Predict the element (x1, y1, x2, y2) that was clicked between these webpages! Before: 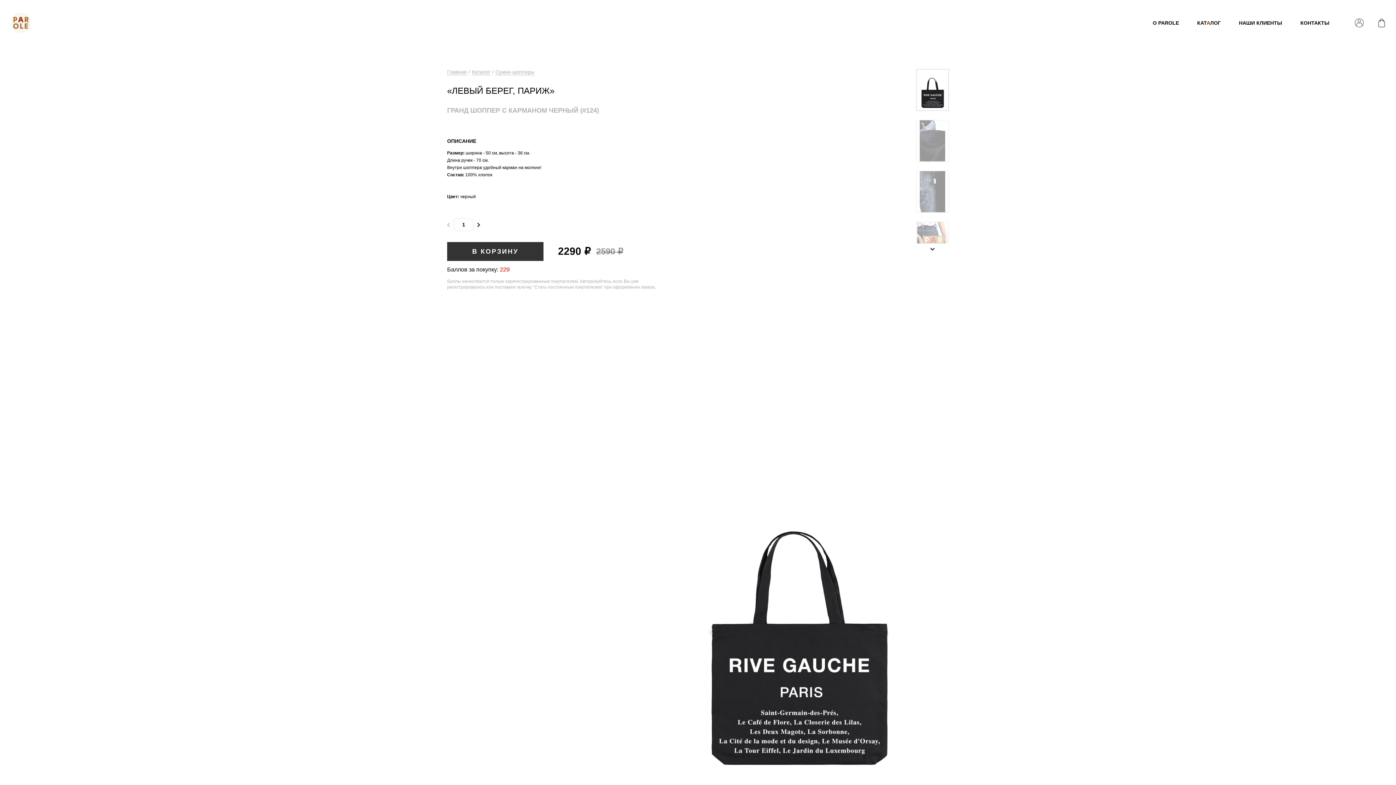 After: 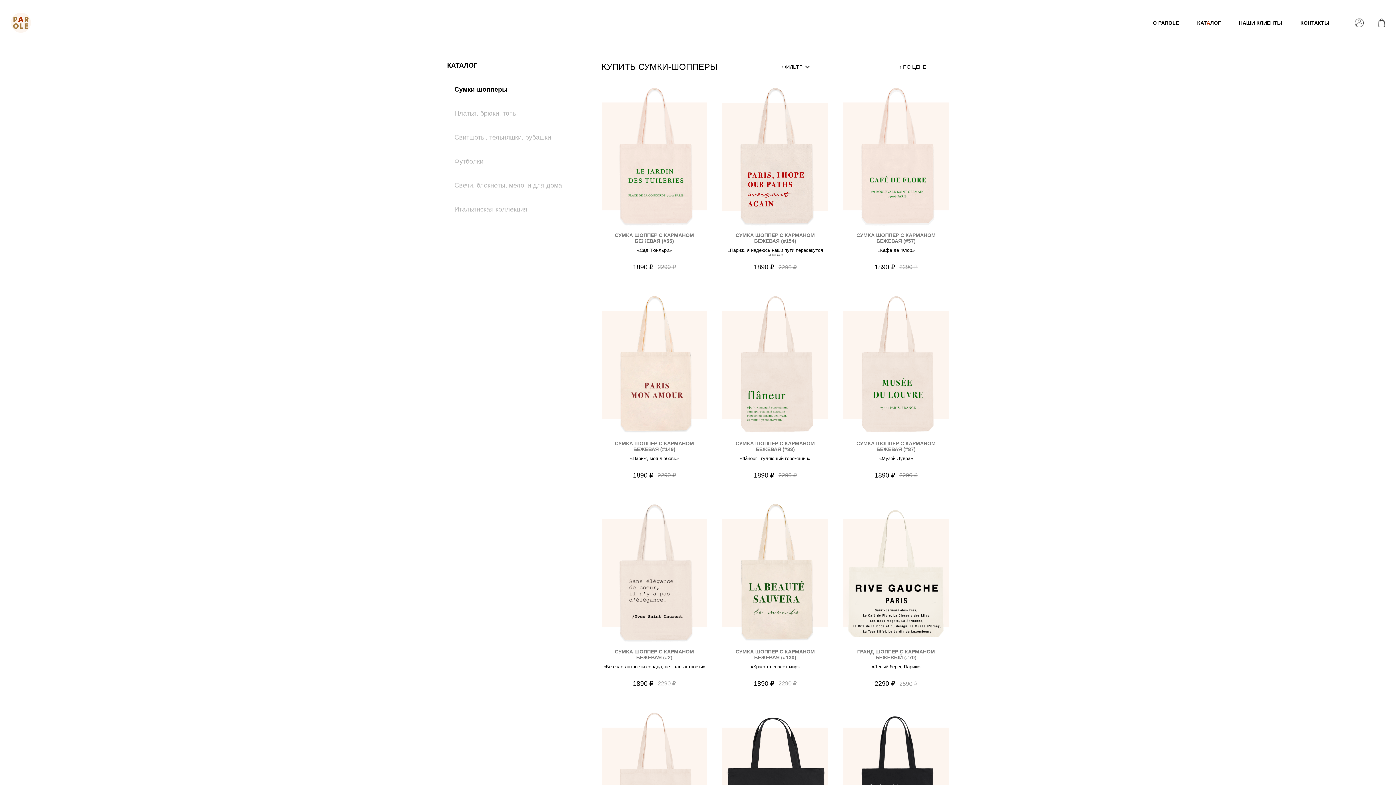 Action: bbox: (495, 69, 538, 74) label: Сумки-шопперы